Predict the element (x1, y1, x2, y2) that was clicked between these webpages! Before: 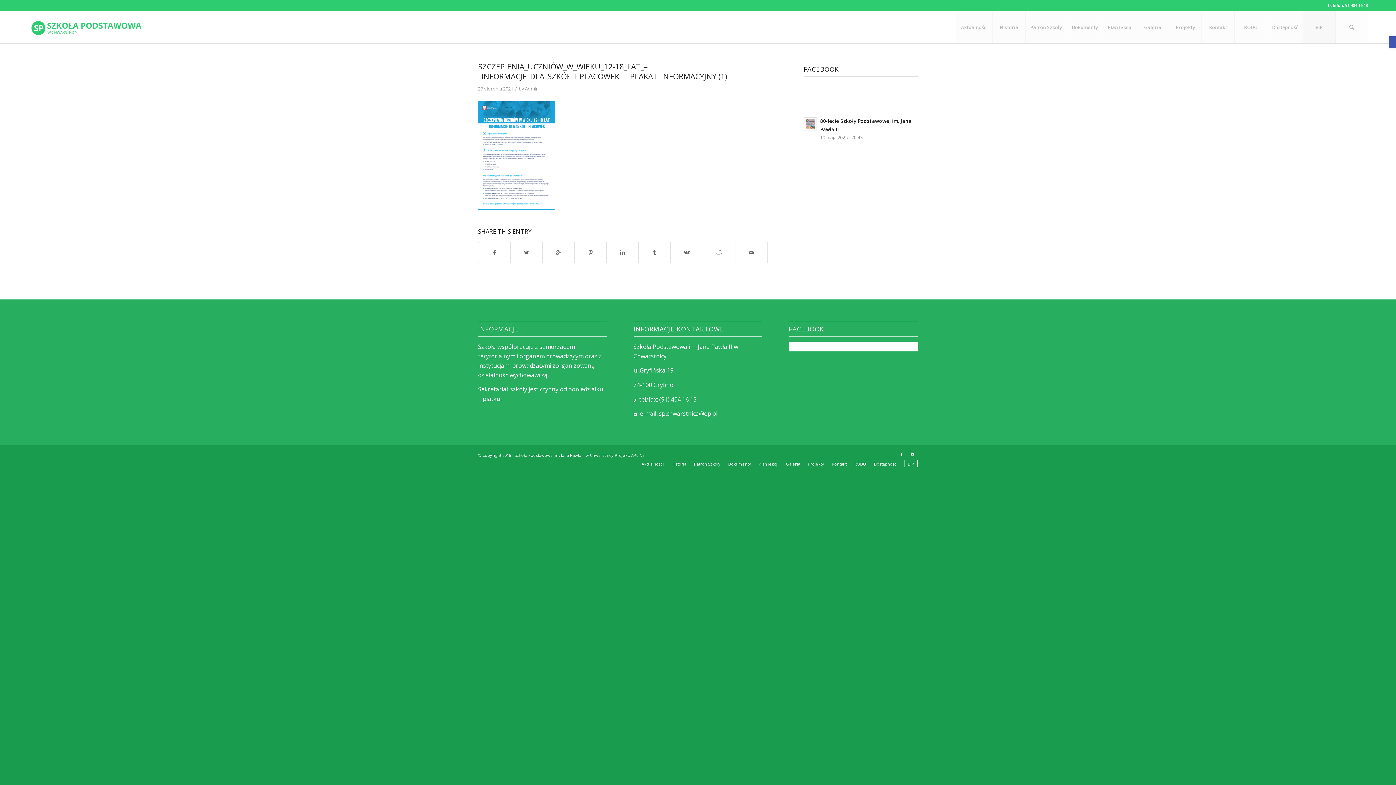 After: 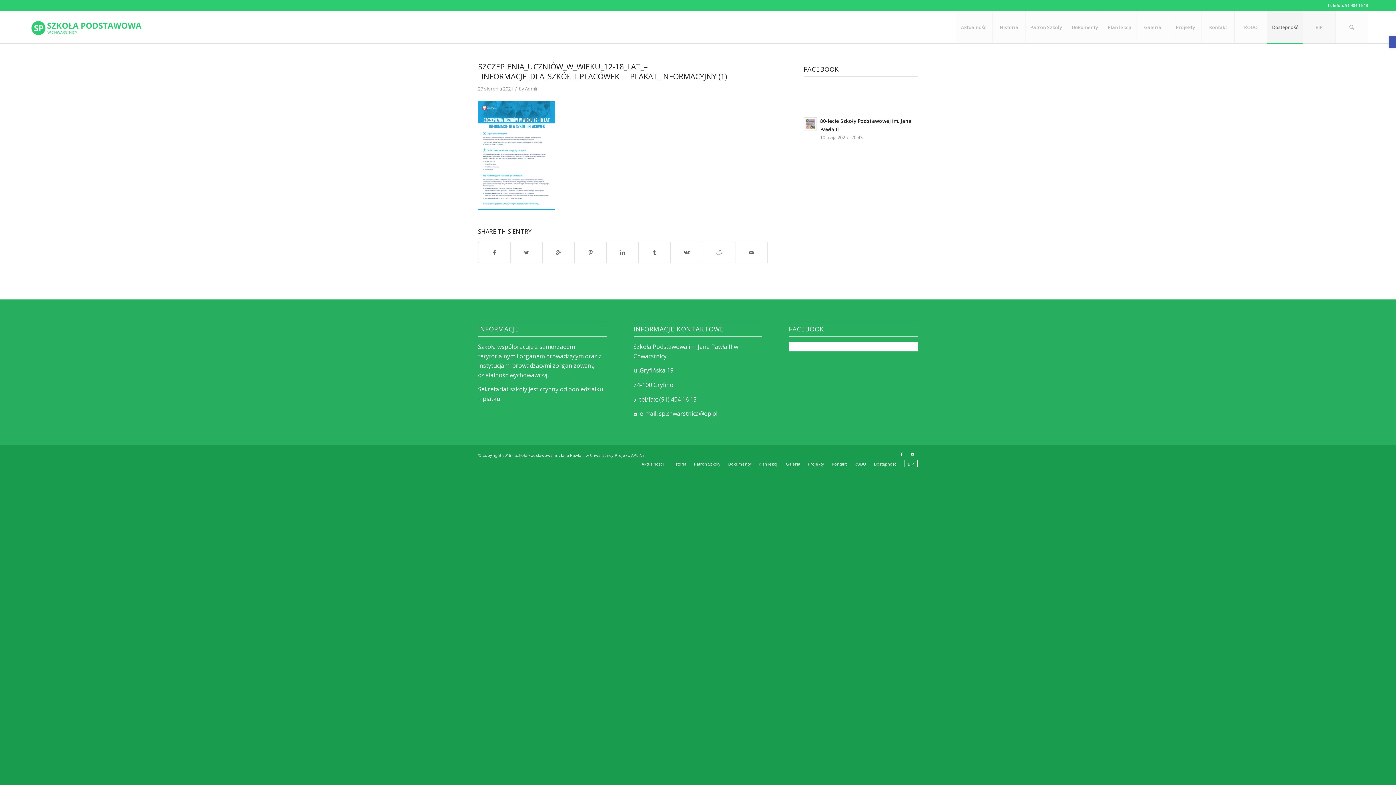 Action: label: Dostępność bbox: (1267, 11, 1302, 43)